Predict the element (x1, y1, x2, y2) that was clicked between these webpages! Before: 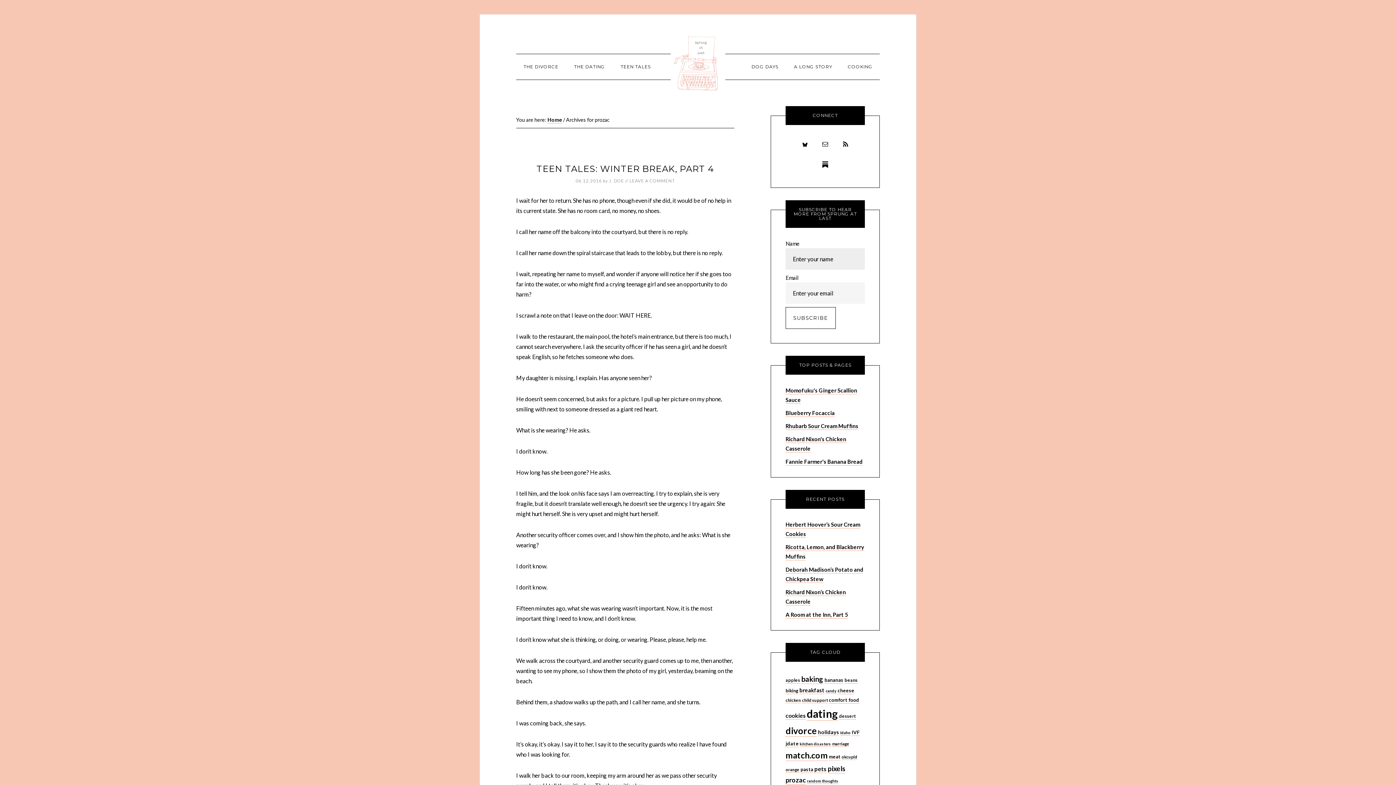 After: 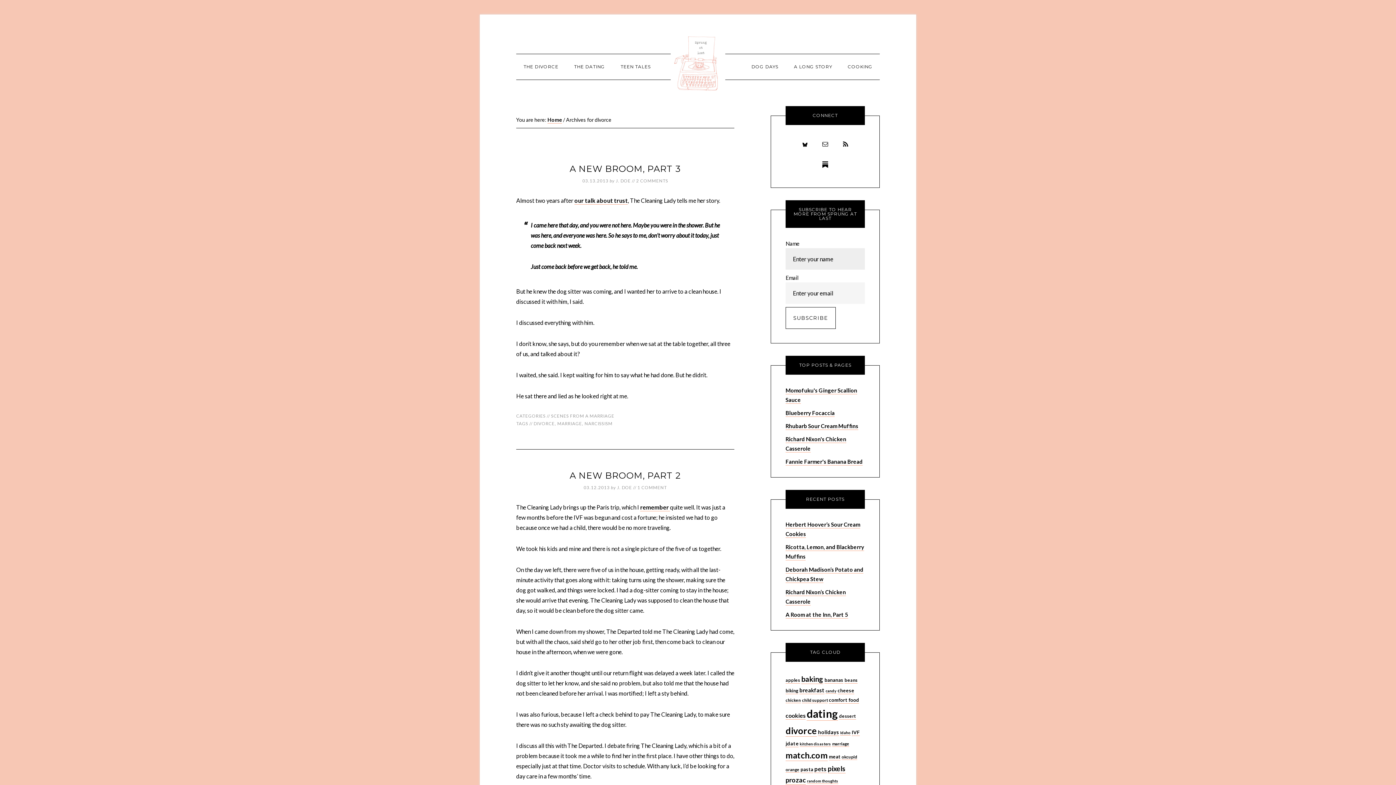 Action: bbox: (785, 725, 817, 737) label: divorce (52 items)